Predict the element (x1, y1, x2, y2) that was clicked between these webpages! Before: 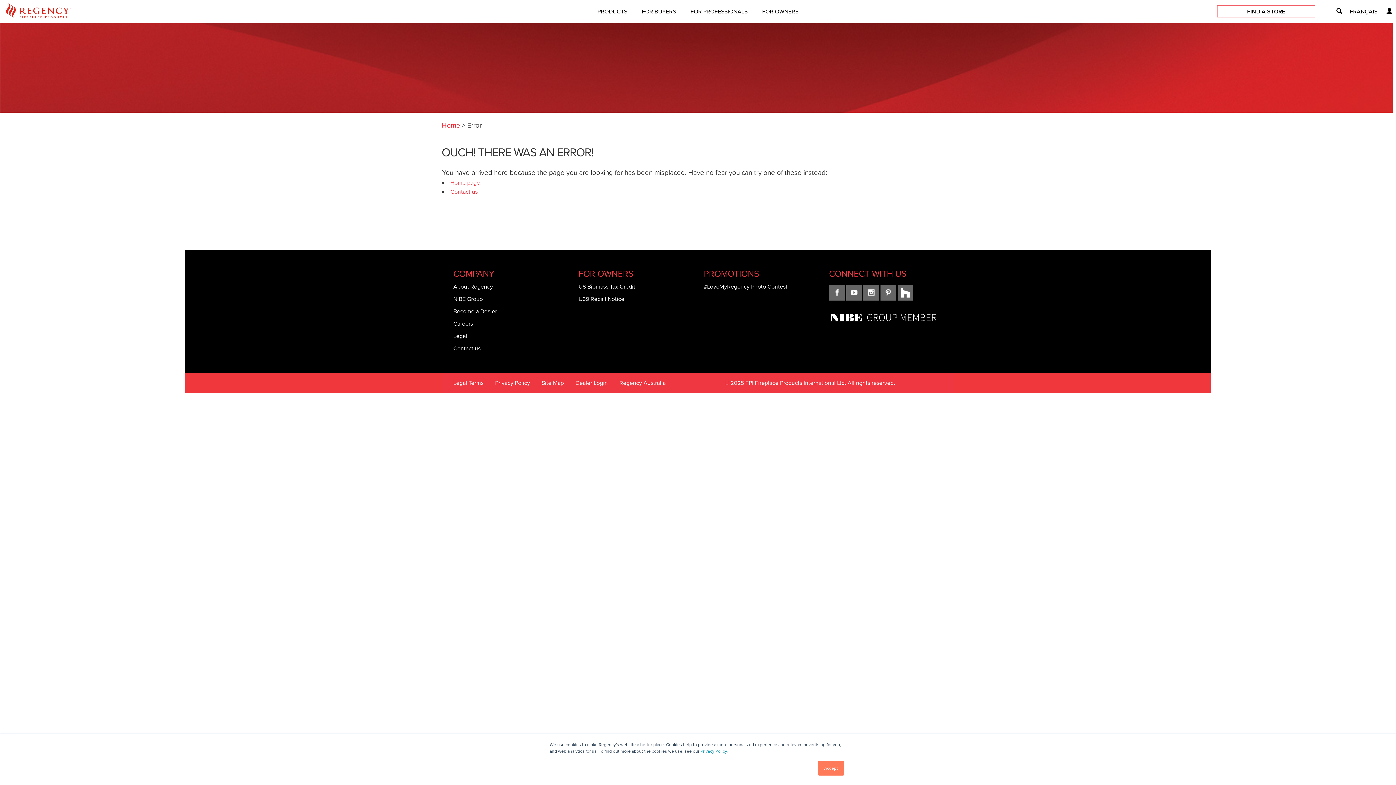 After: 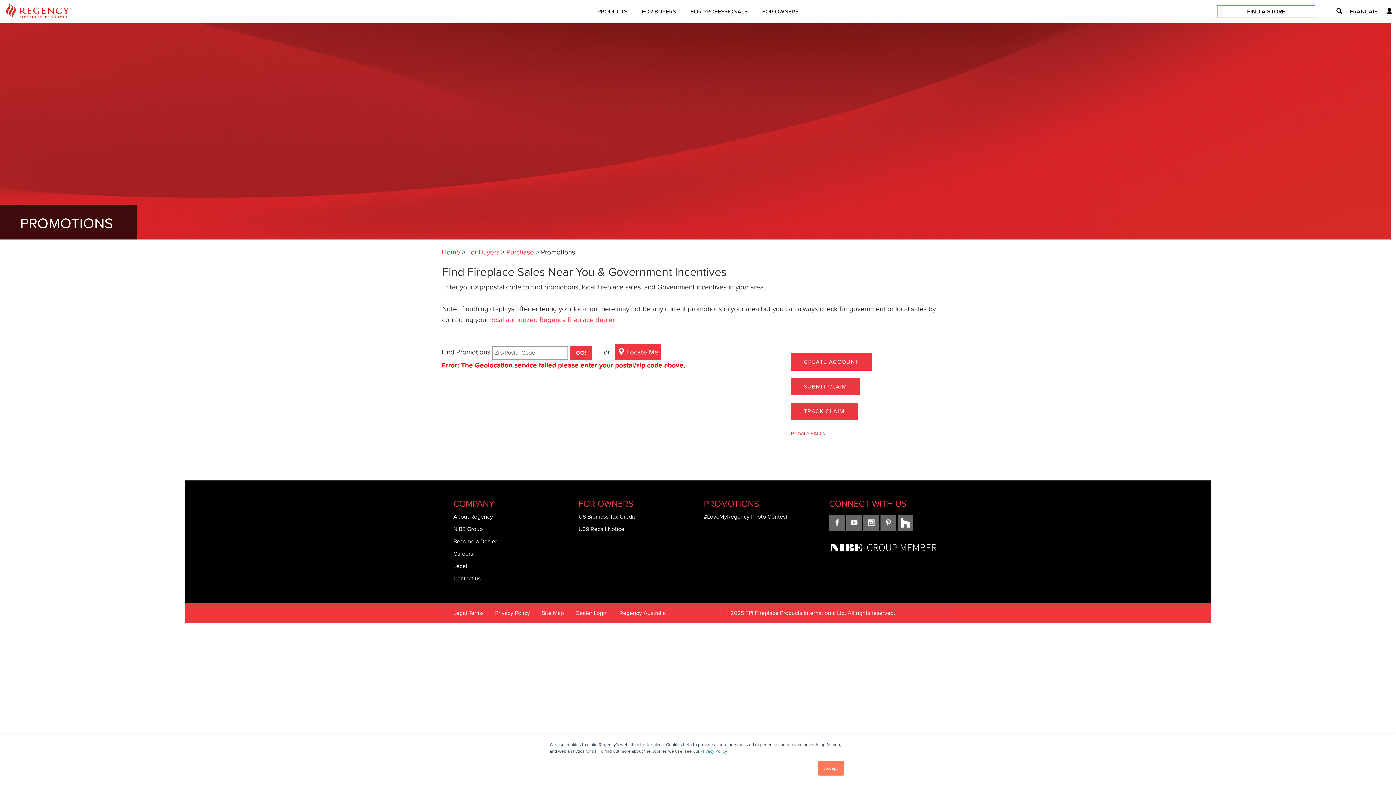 Action: label: PROMOTIONS bbox: (704, 267, 759, 280)